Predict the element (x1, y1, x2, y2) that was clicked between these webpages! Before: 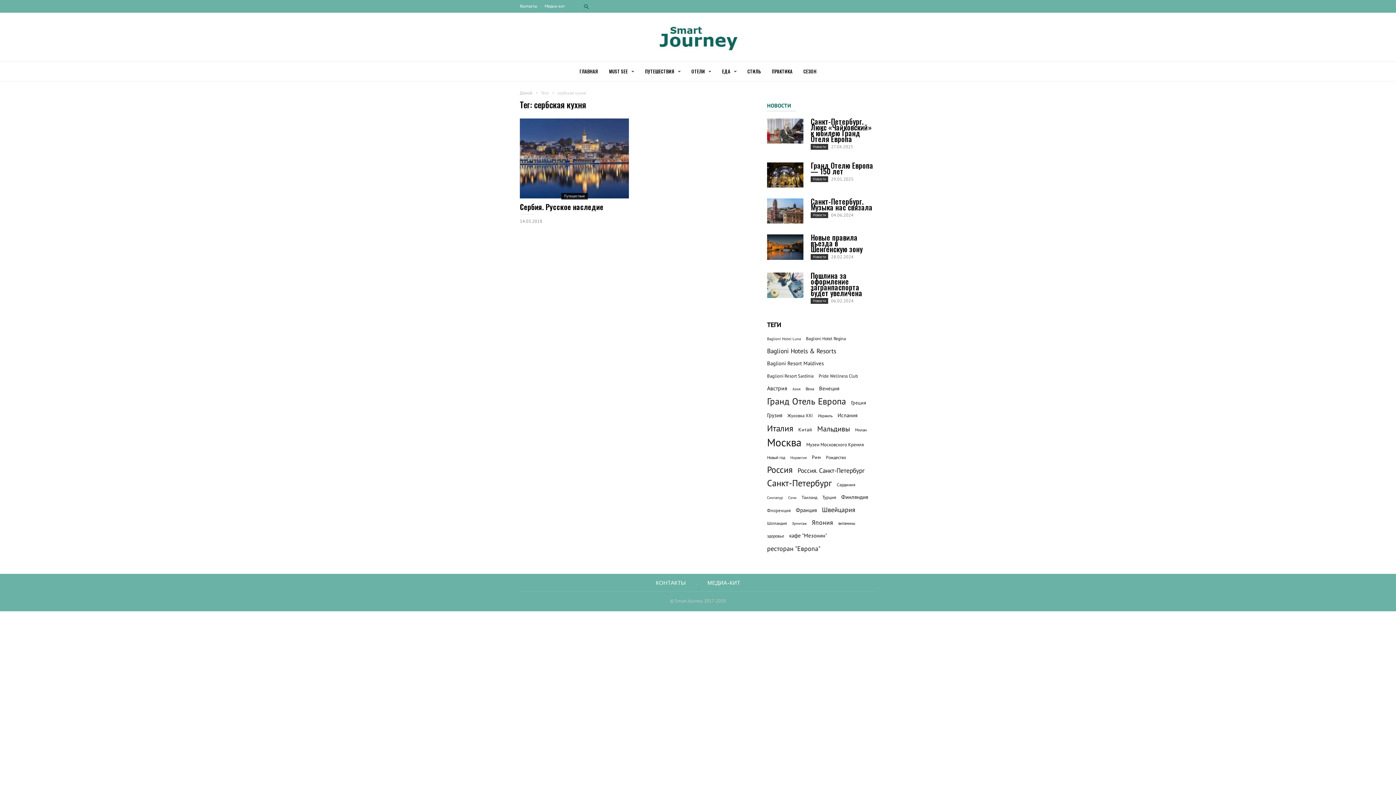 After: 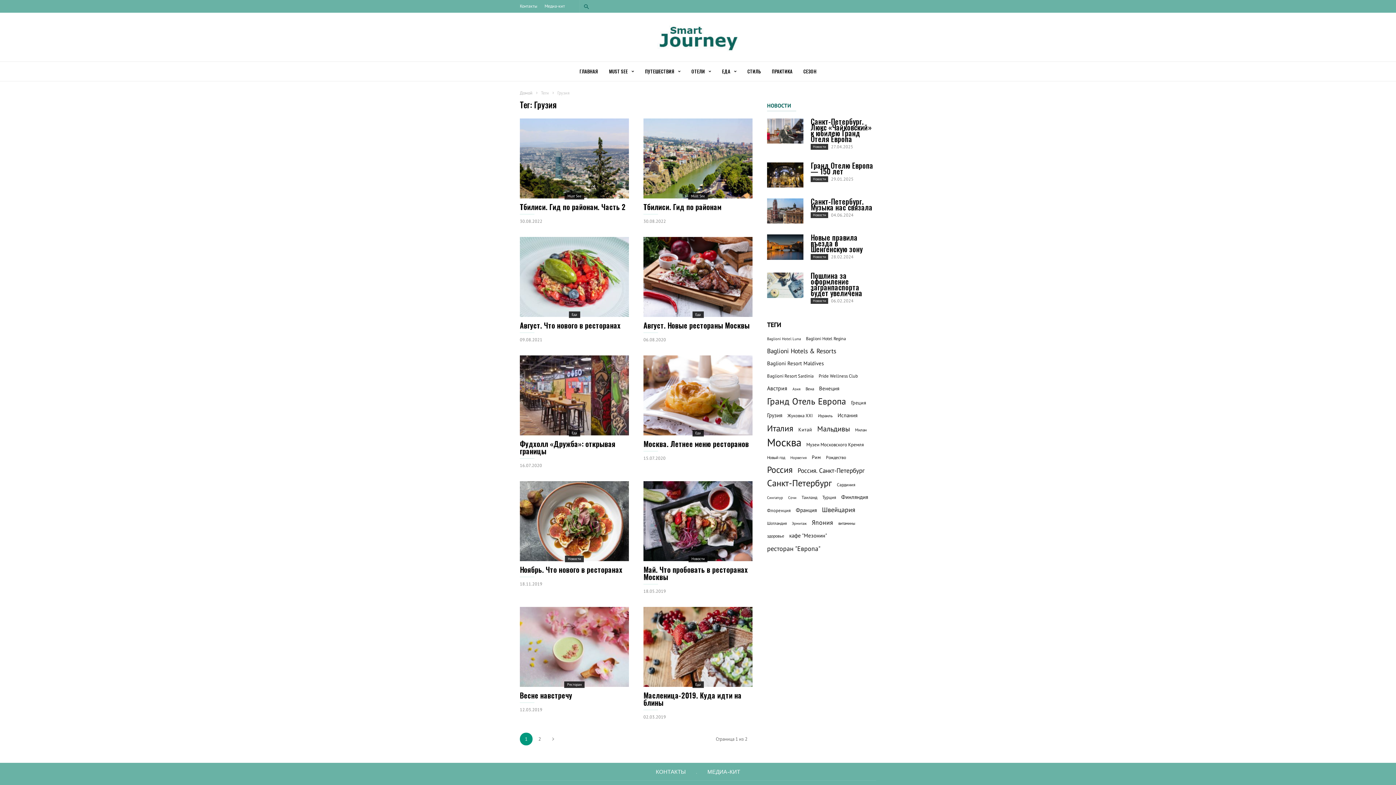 Action: label: Грузия (15 элементов) bbox: (767, 411, 782, 419)